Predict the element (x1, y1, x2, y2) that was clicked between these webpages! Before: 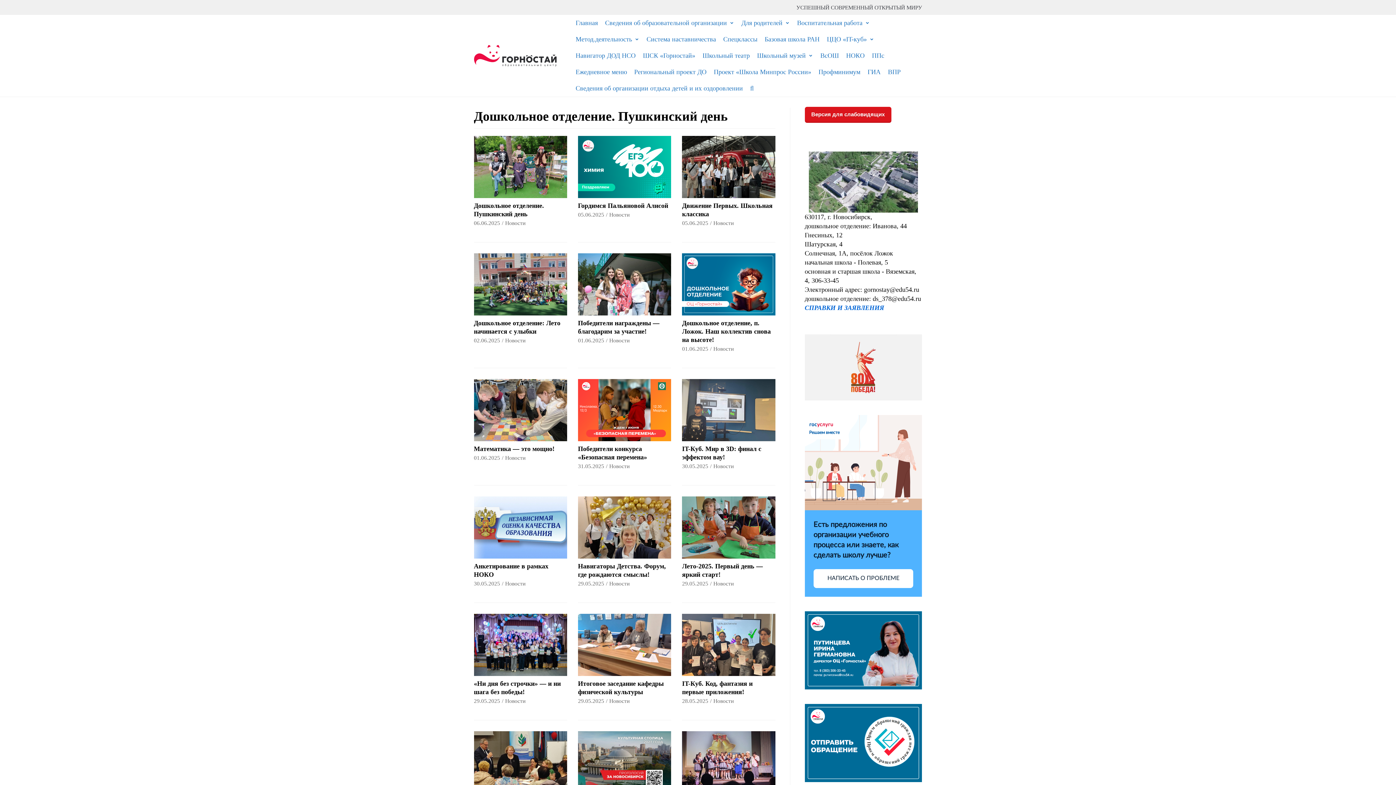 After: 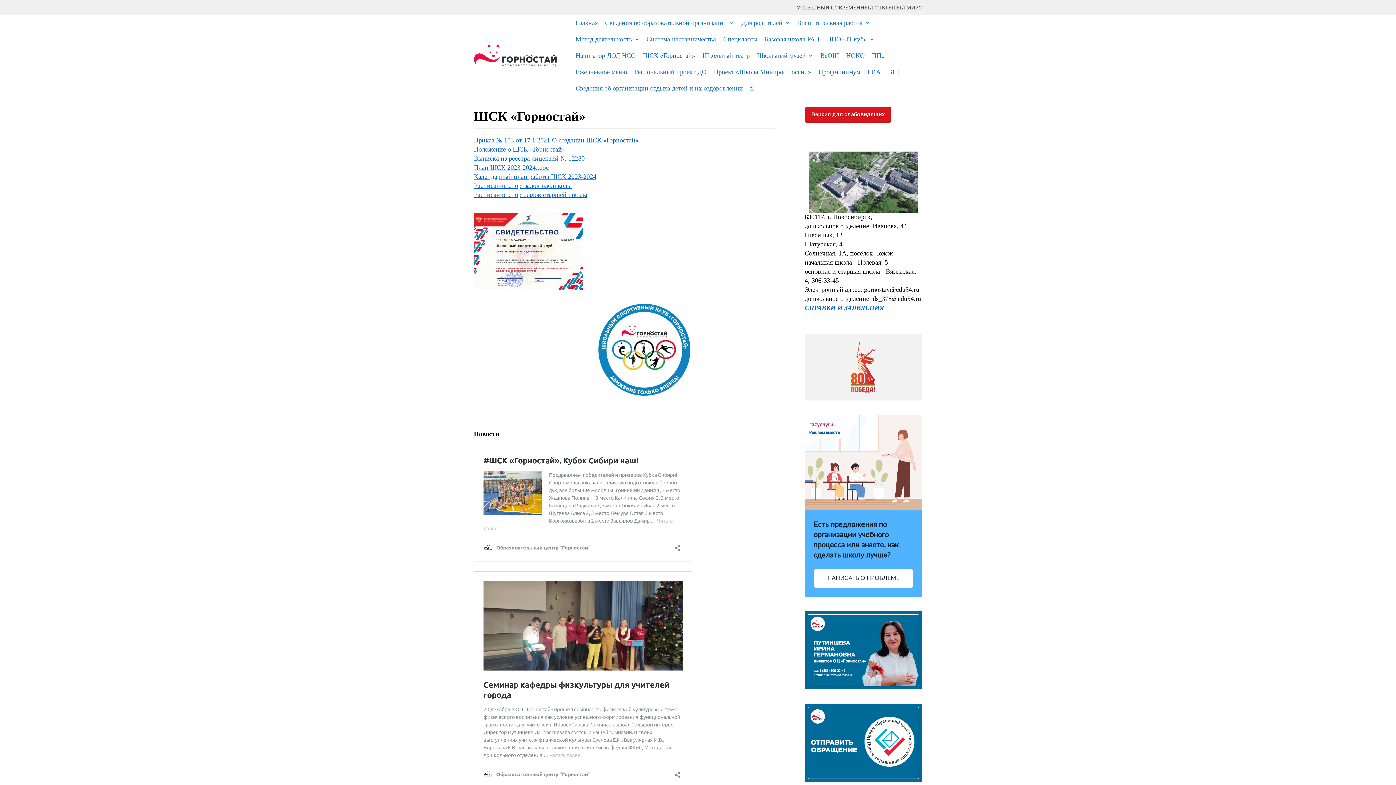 Action: label: ШСК «Горностай» bbox: (643, 47, 695, 64)